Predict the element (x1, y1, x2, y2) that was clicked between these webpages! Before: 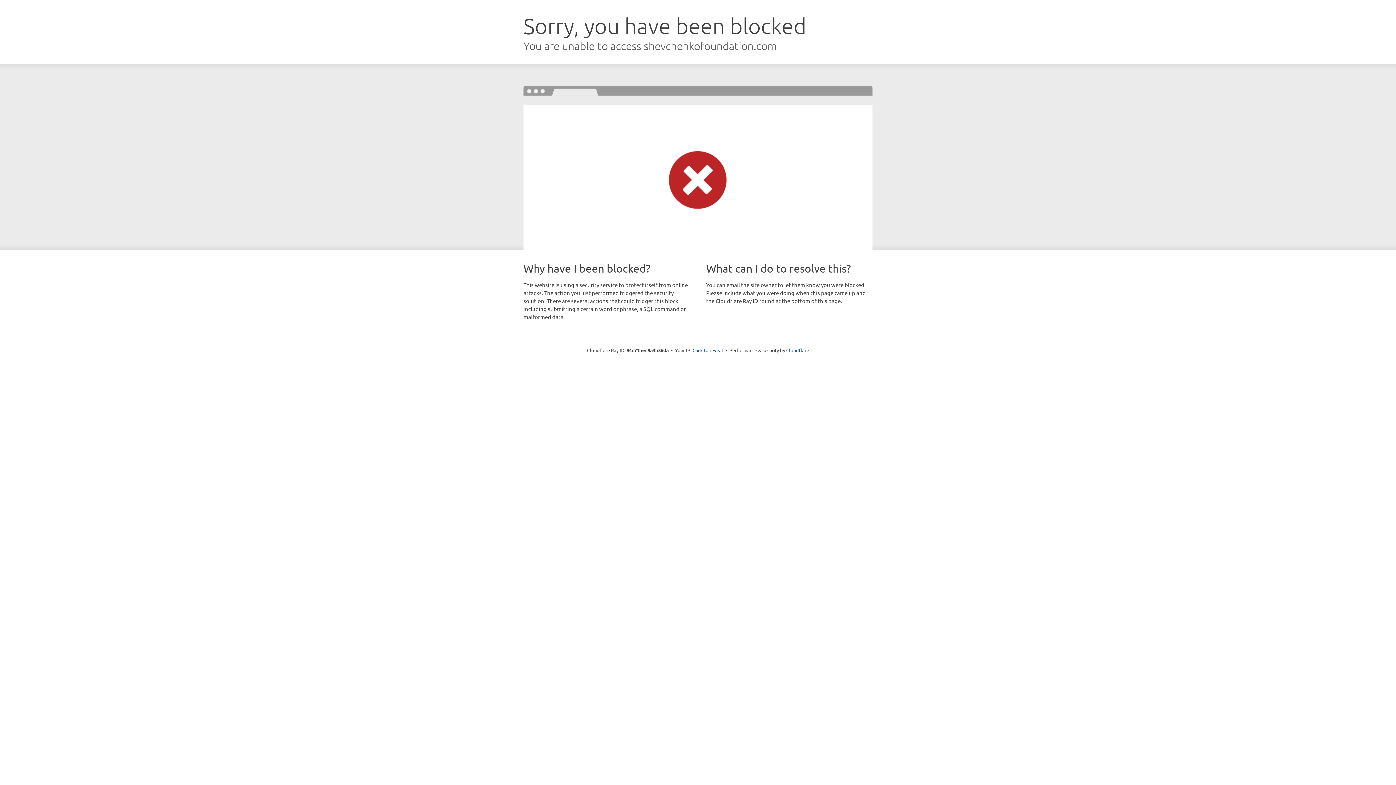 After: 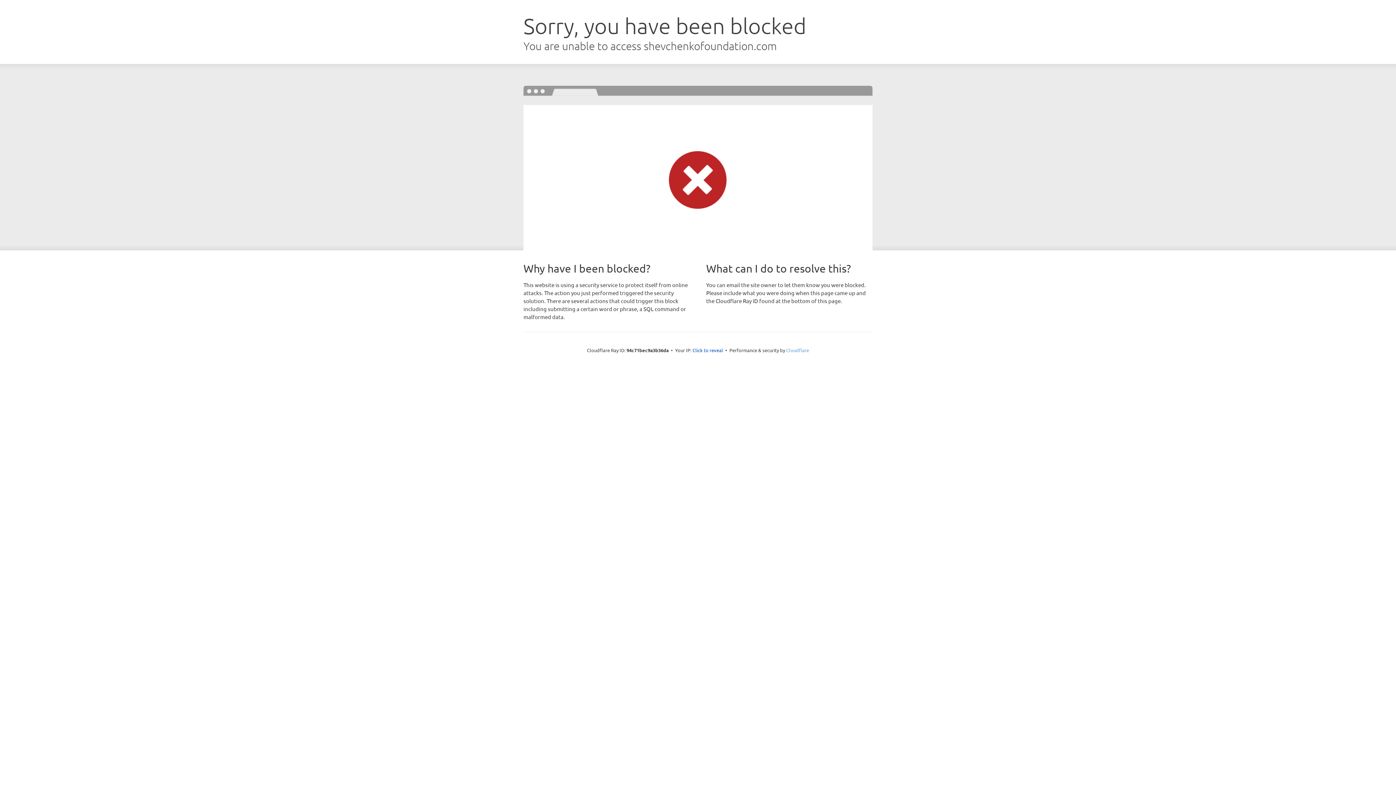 Action: bbox: (786, 347, 809, 353) label: Cloudflare